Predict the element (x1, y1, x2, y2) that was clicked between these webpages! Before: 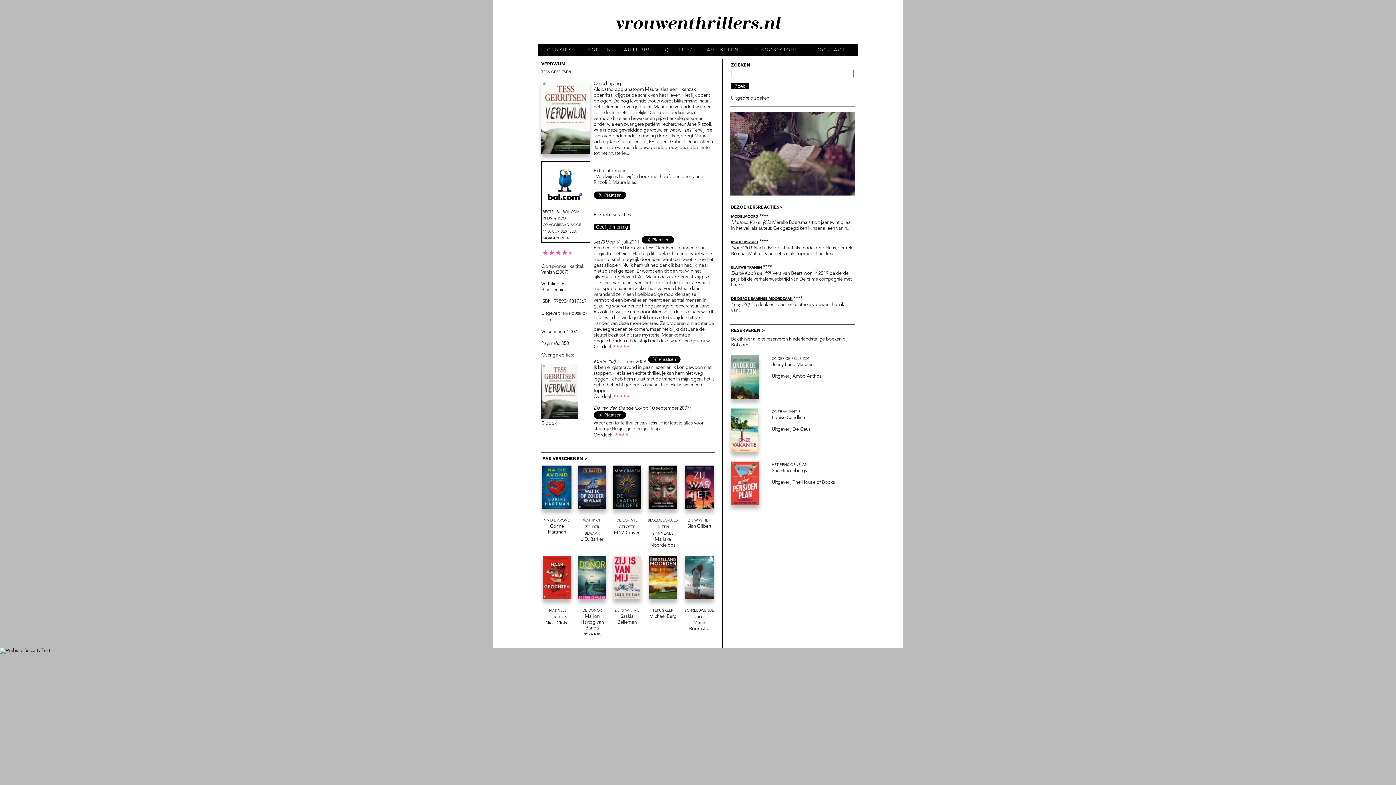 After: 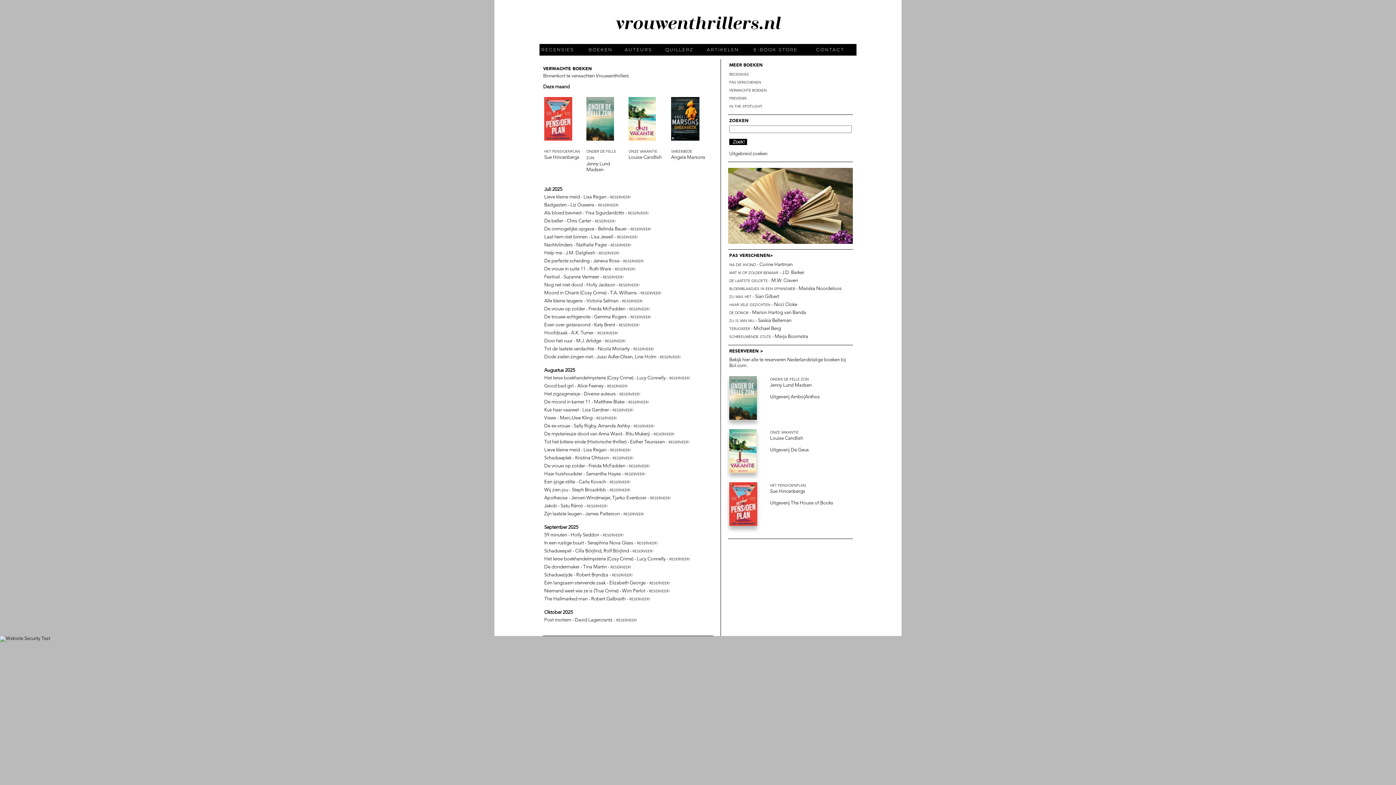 Action: label:  > bbox: (760, 327, 765, 333)